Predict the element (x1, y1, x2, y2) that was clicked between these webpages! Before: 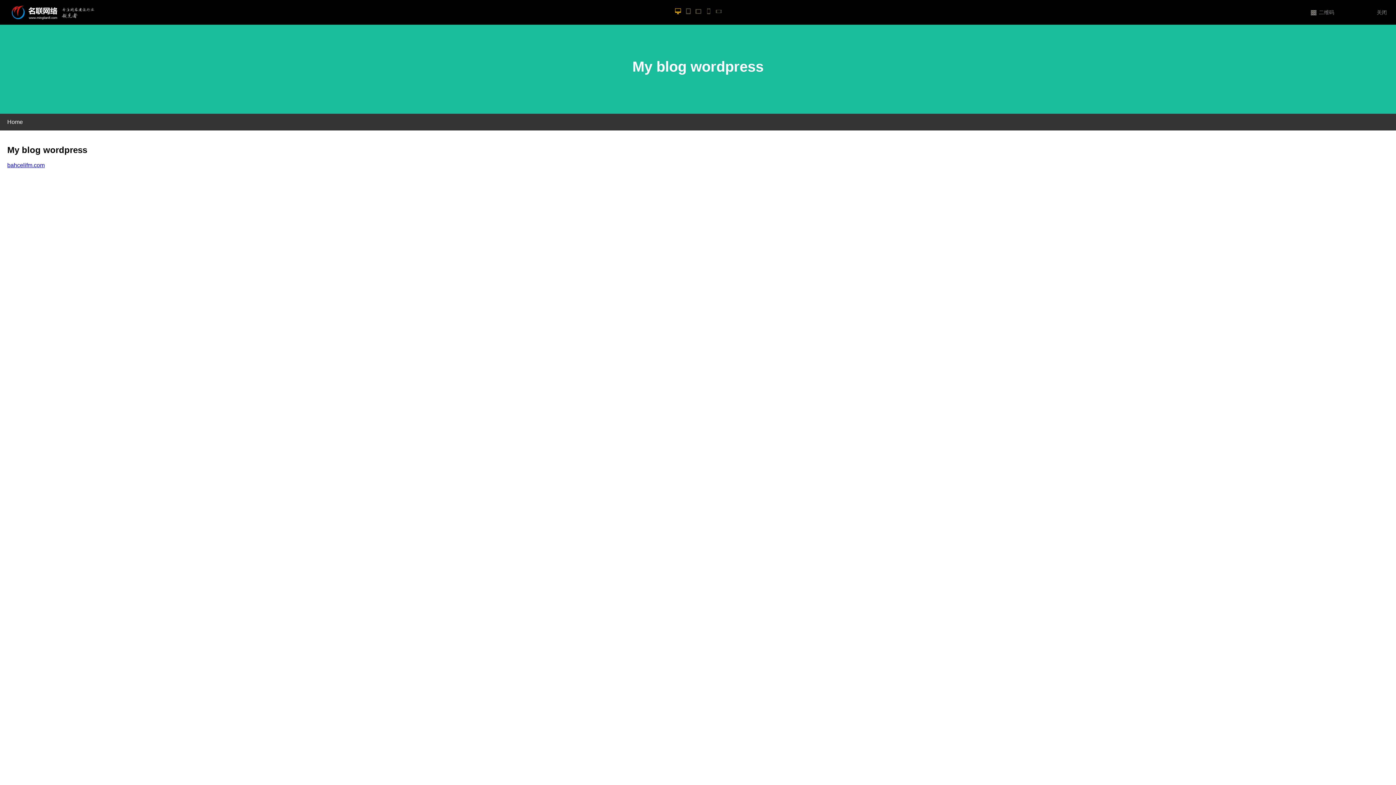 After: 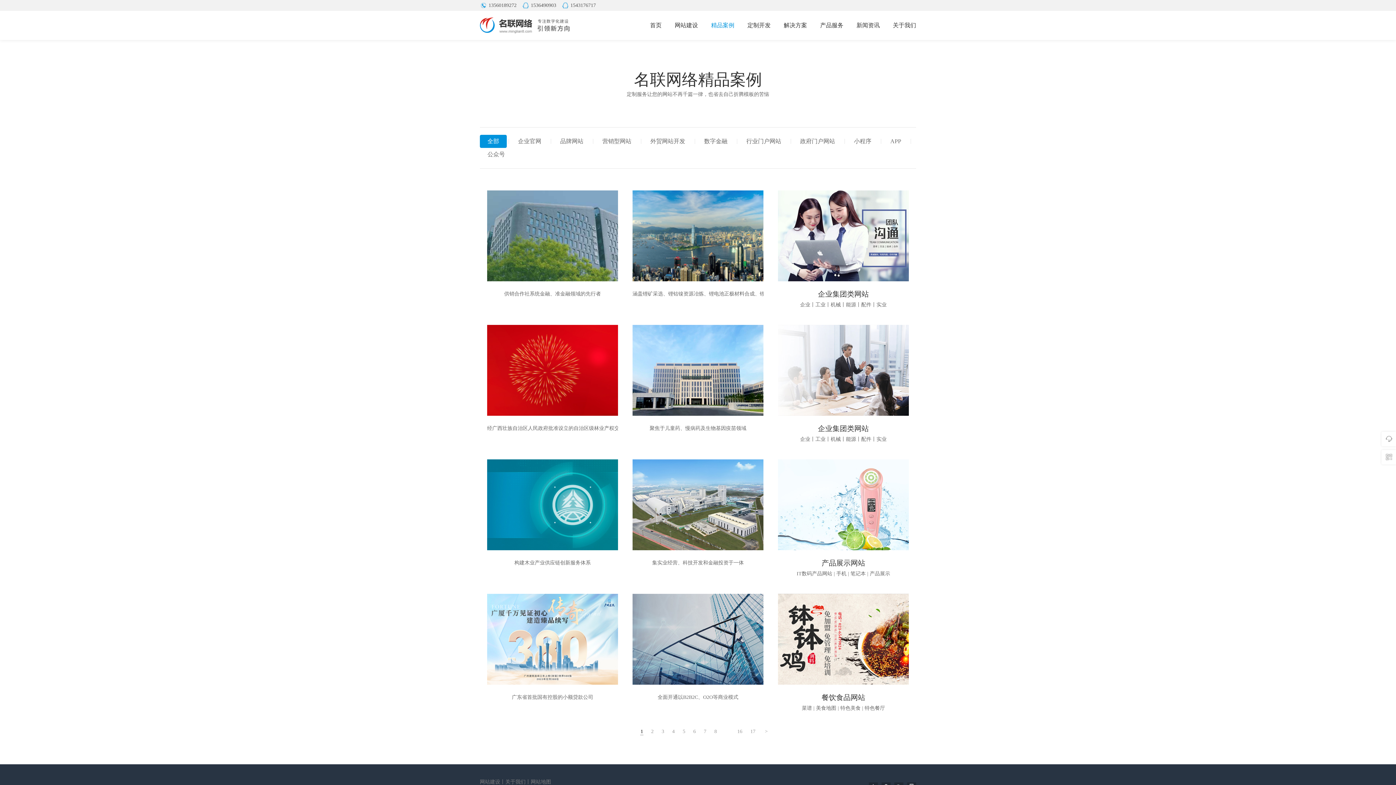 Action: label: 关闭 bbox: (1369, 0, 1387, 25)